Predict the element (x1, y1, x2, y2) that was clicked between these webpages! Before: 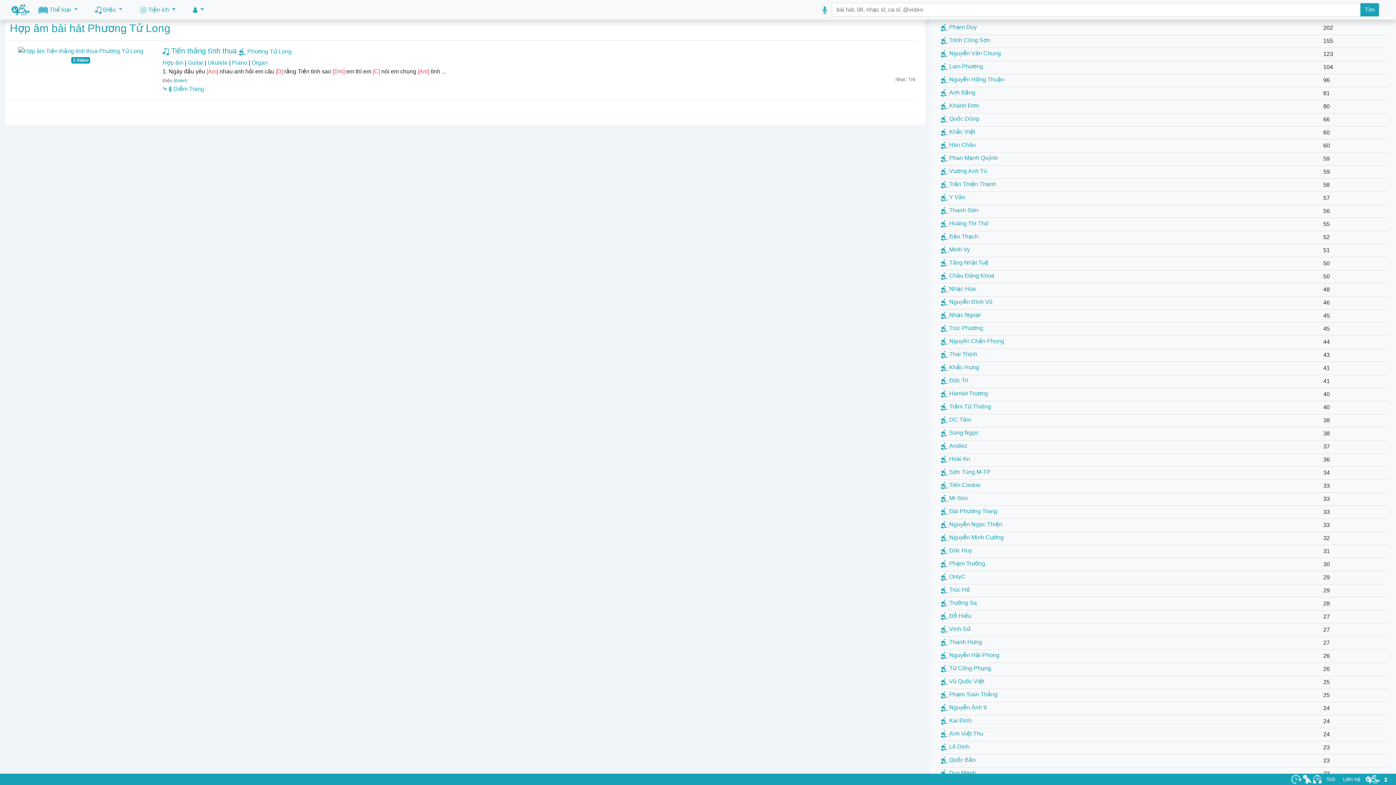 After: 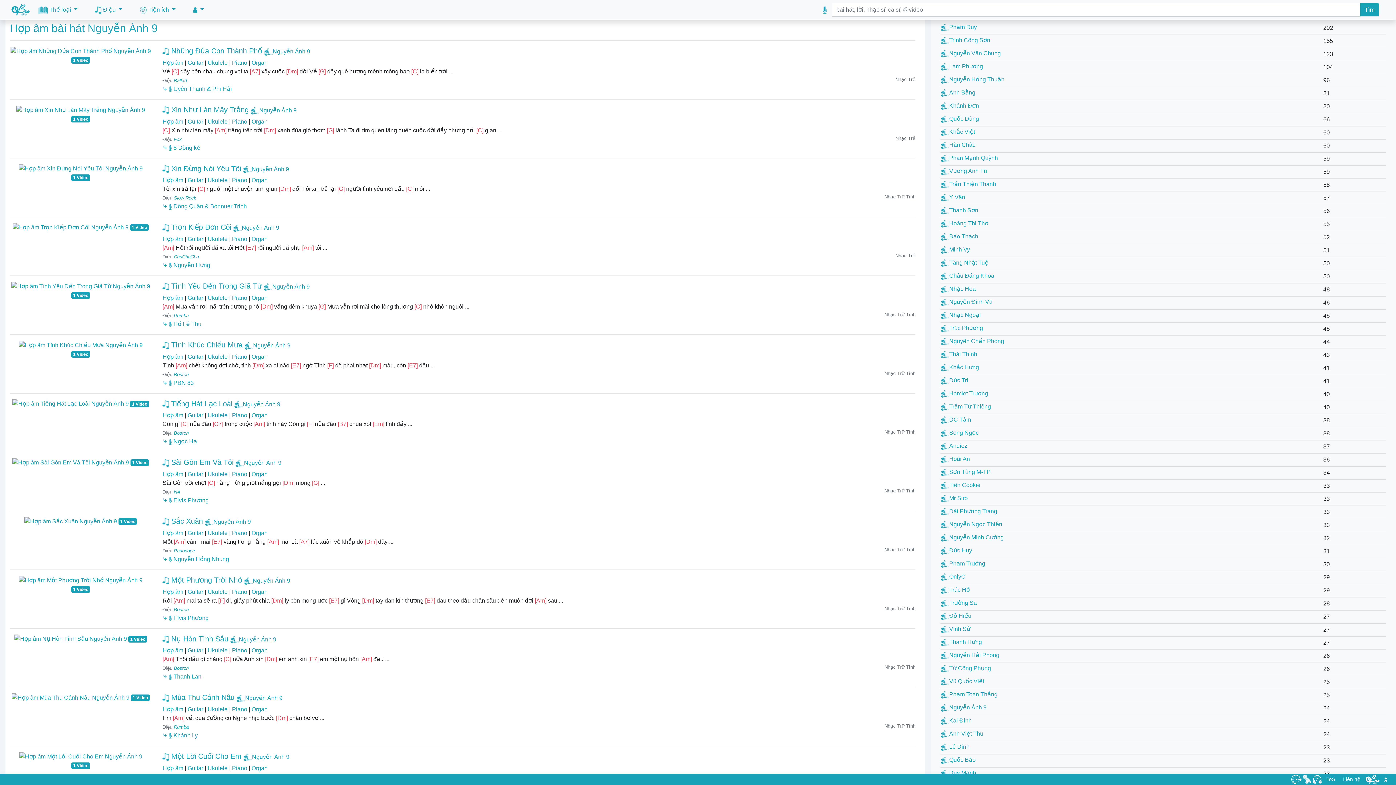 Action: bbox: (941, 704, 986, 710) label: Nguyễn Ánh 9